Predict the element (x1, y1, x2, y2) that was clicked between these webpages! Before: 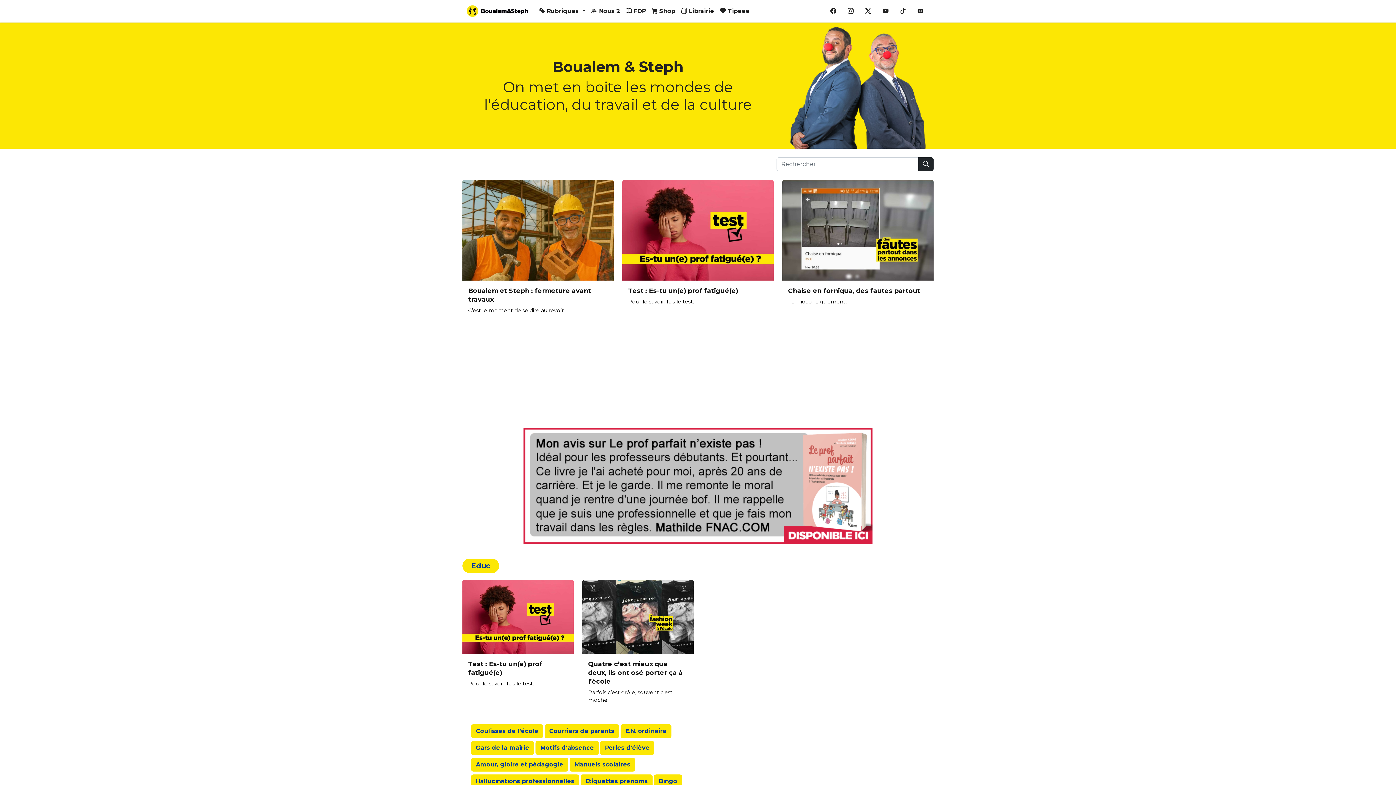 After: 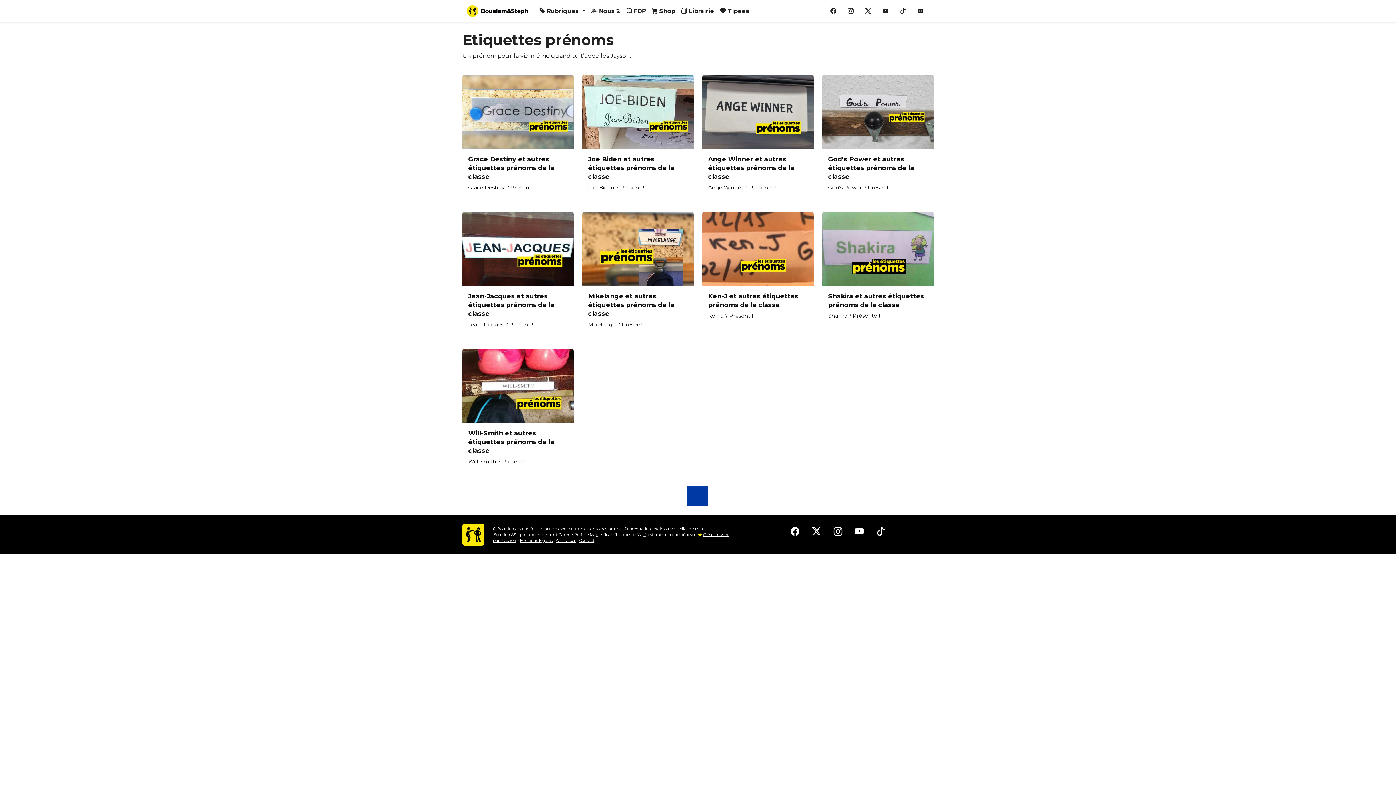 Action: bbox: (580, 775, 652, 788) label: Etiquettes prénoms